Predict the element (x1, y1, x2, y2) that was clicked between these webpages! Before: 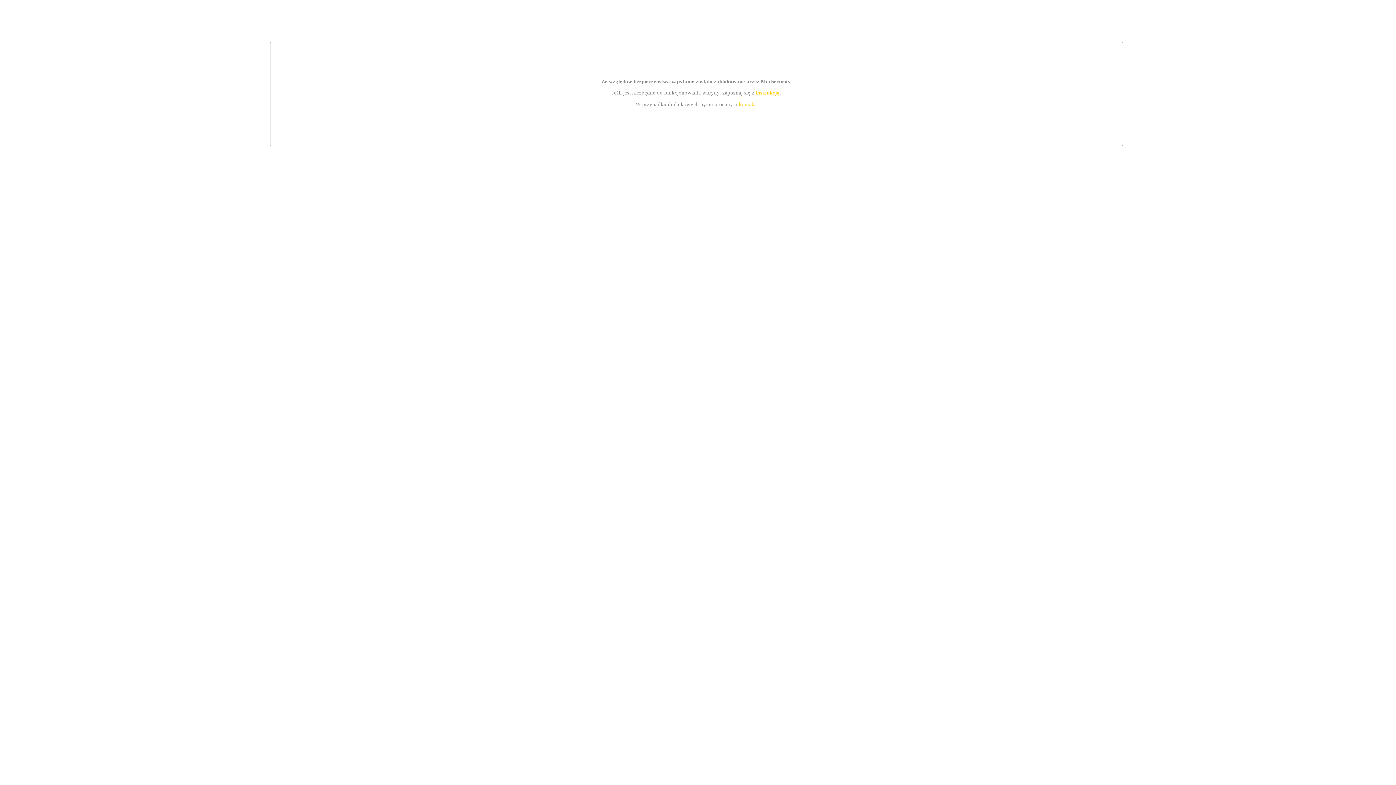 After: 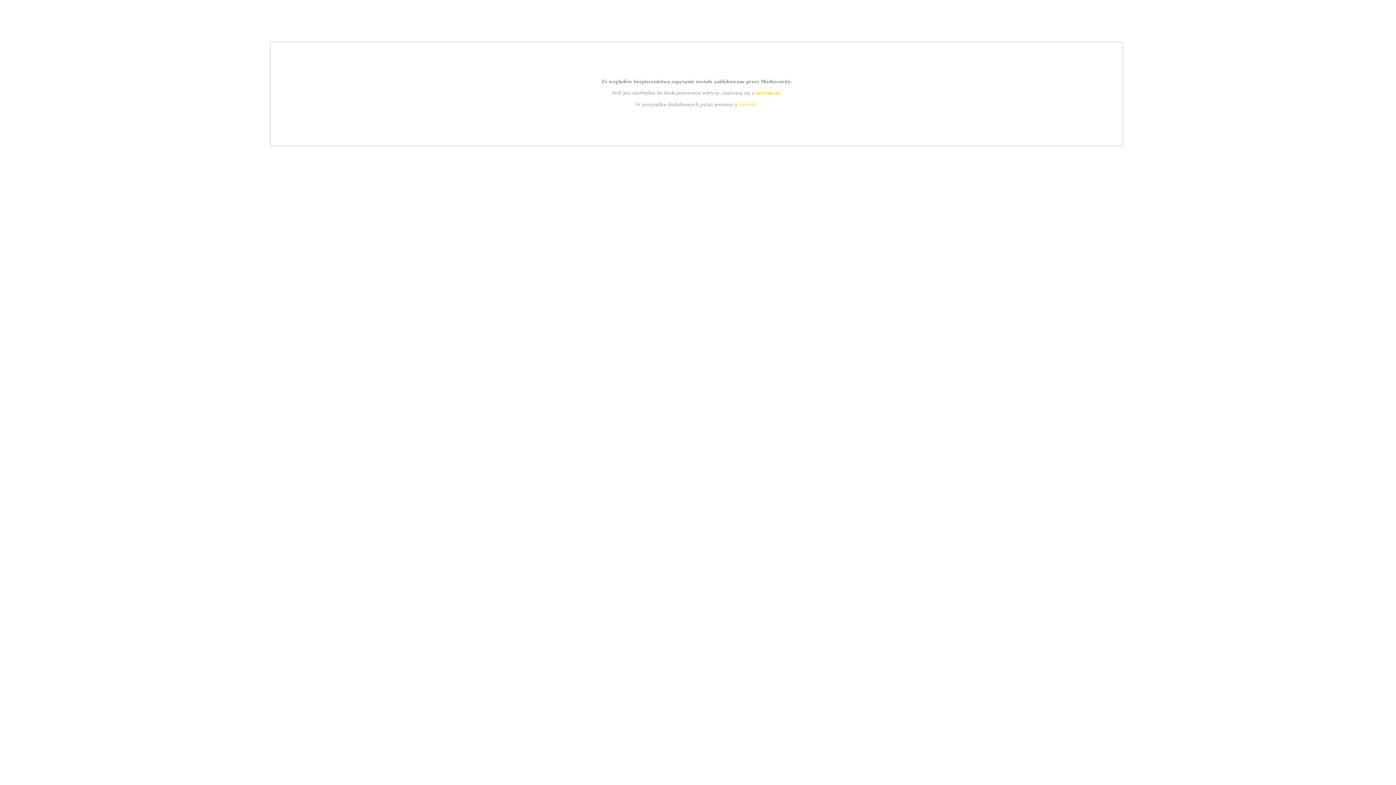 Action: bbox: (739, 101, 756, 107) label: kontakt